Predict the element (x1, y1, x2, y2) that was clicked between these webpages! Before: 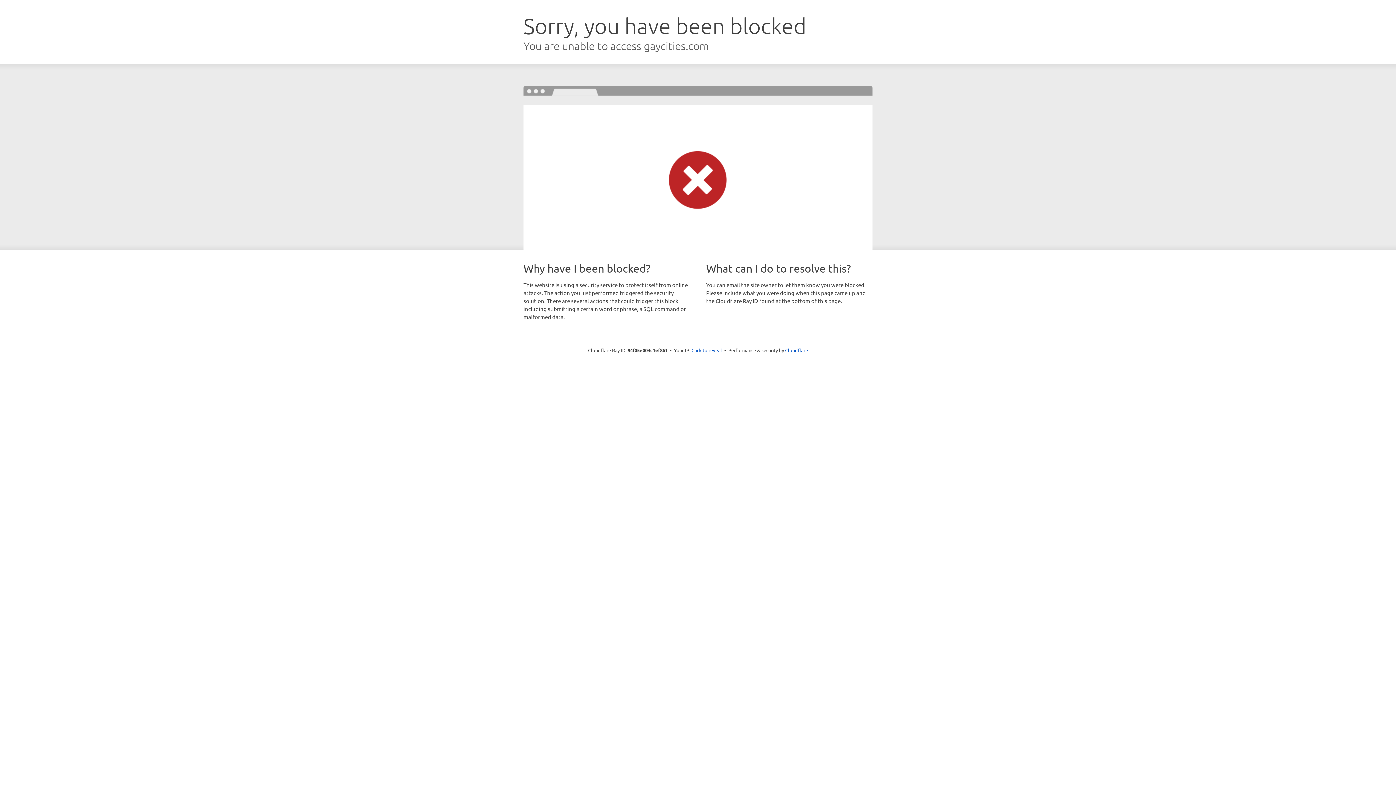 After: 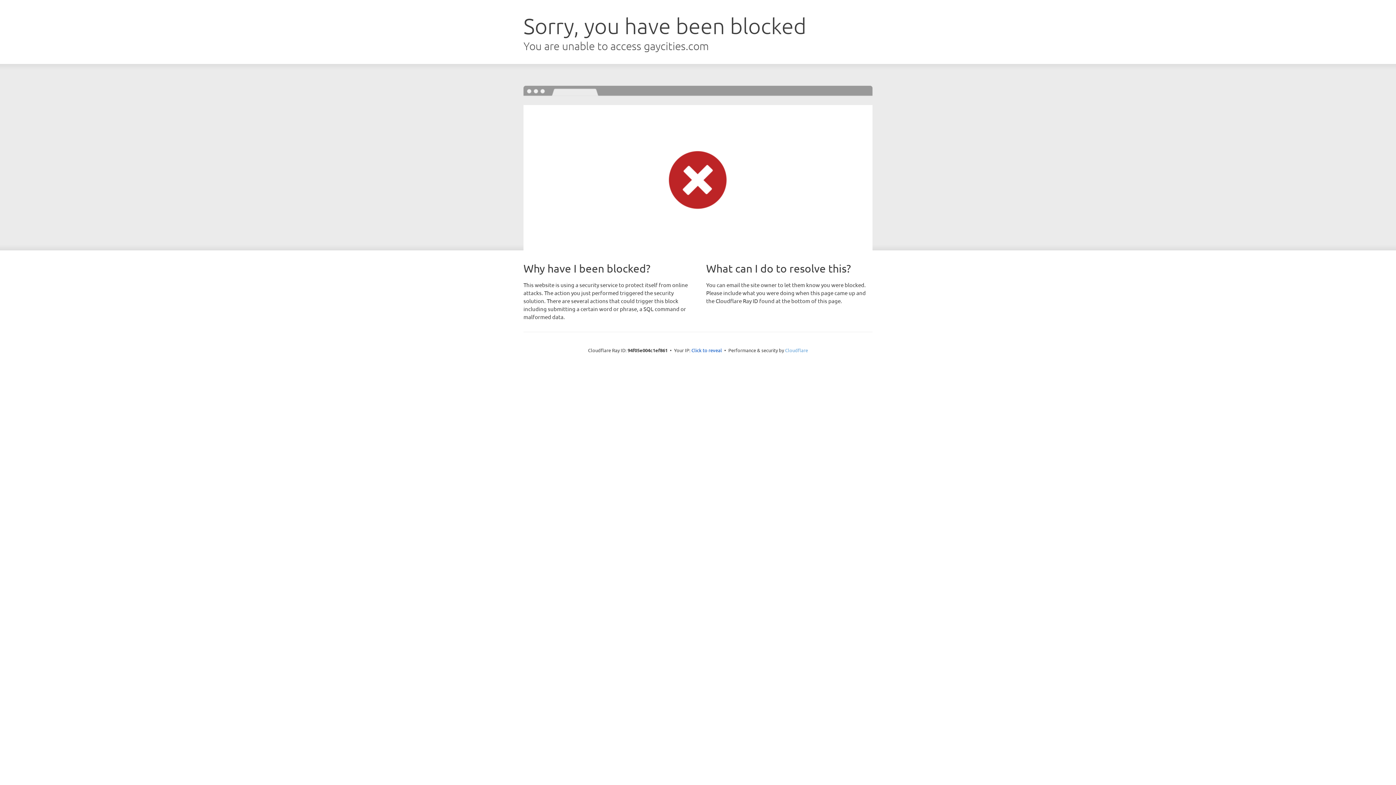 Action: bbox: (785, 347, 808, 353) label: Cloudflare